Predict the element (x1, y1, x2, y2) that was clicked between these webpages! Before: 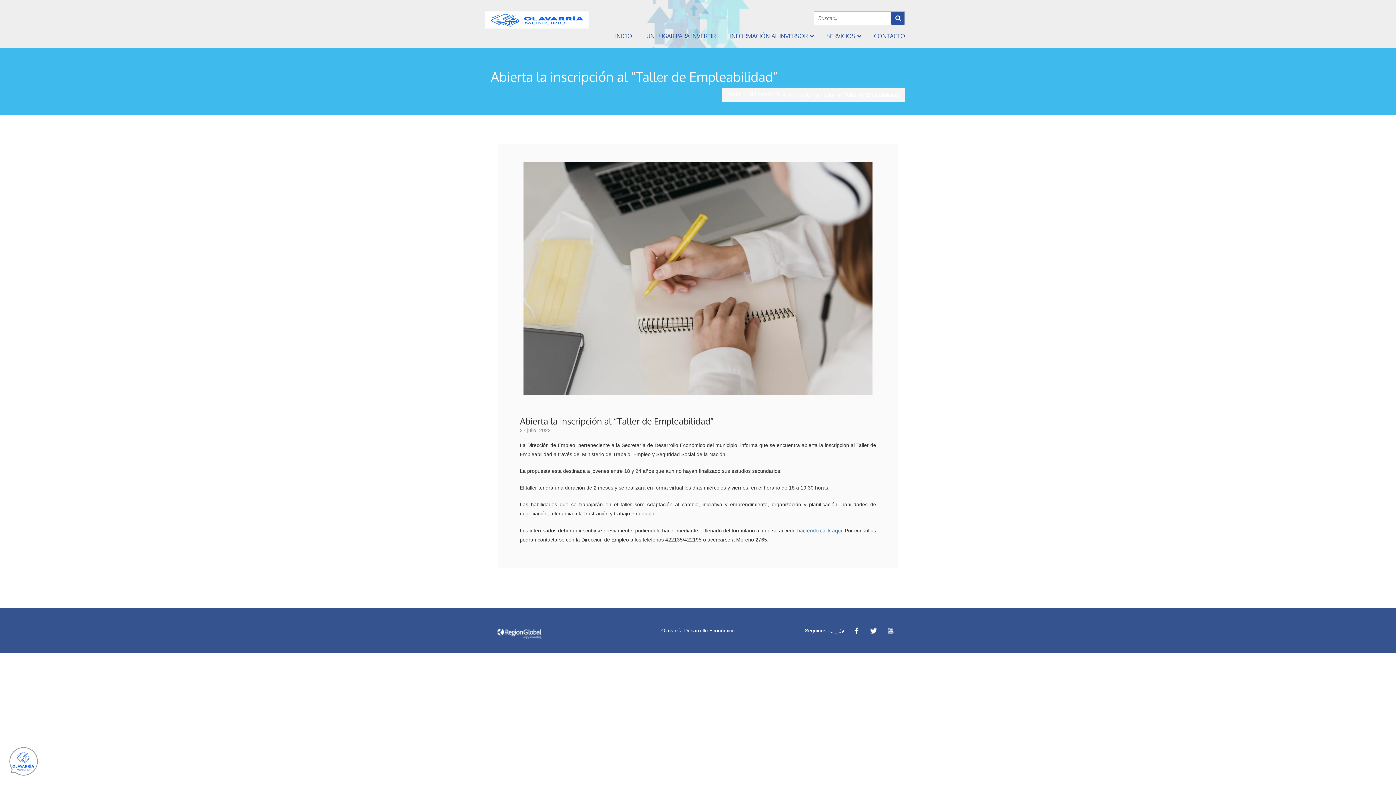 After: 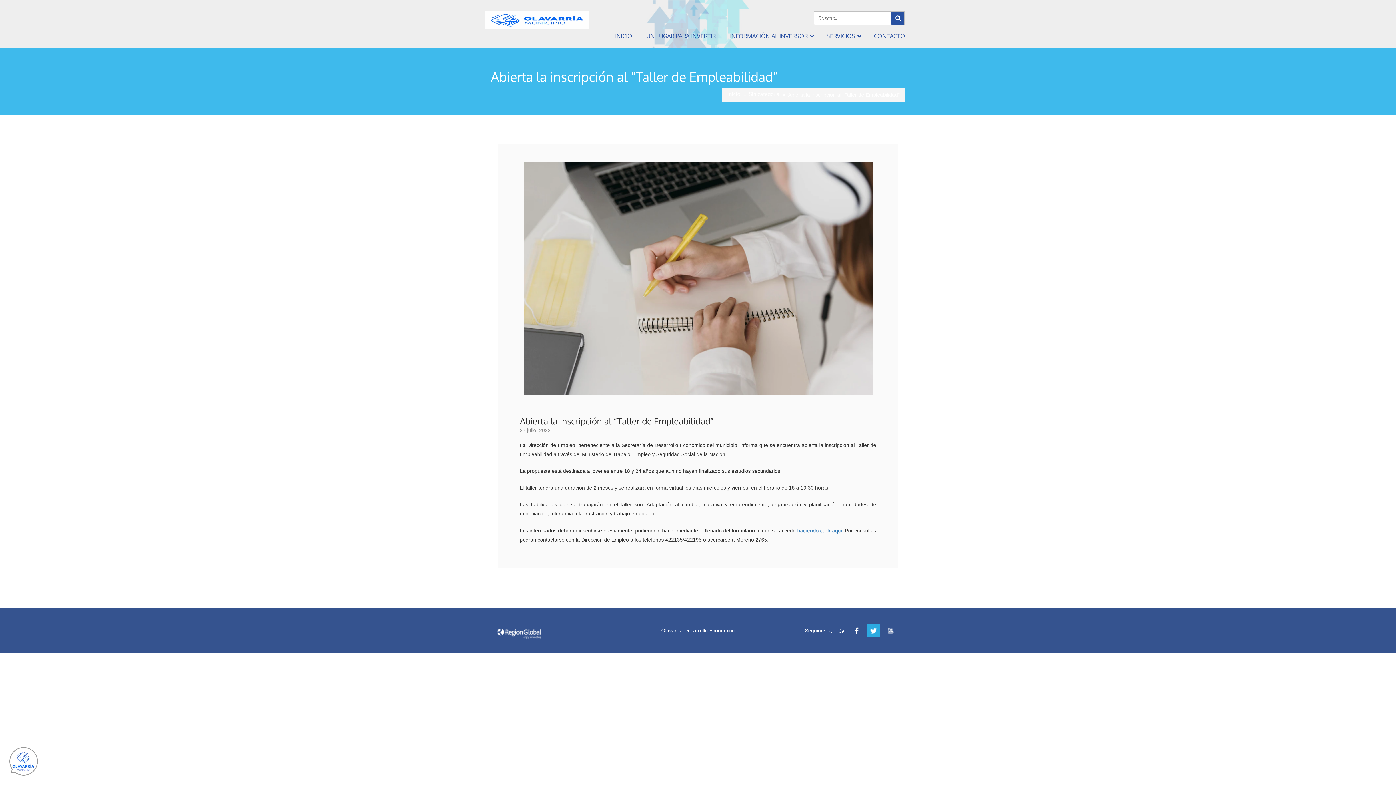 Action: bbox: (867, 624, 880, 637)